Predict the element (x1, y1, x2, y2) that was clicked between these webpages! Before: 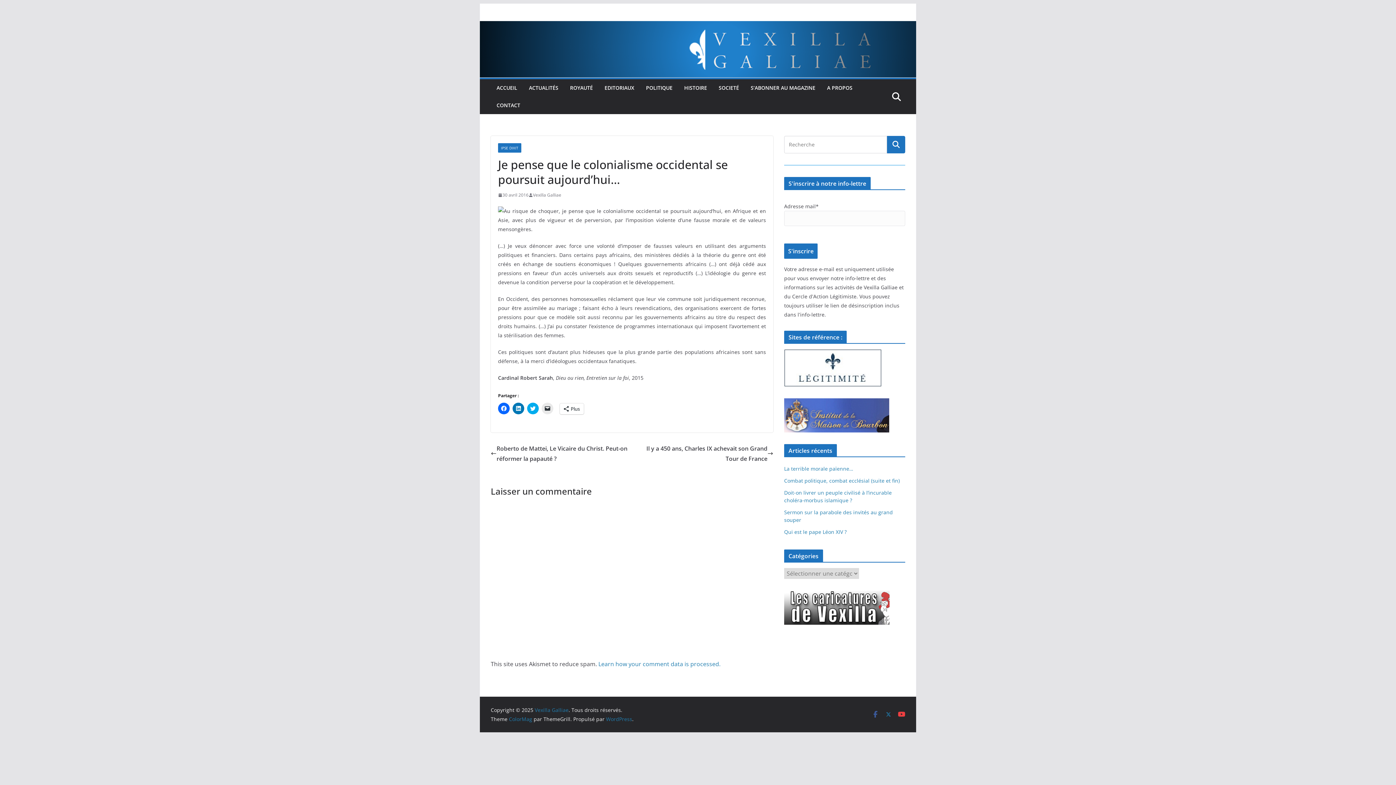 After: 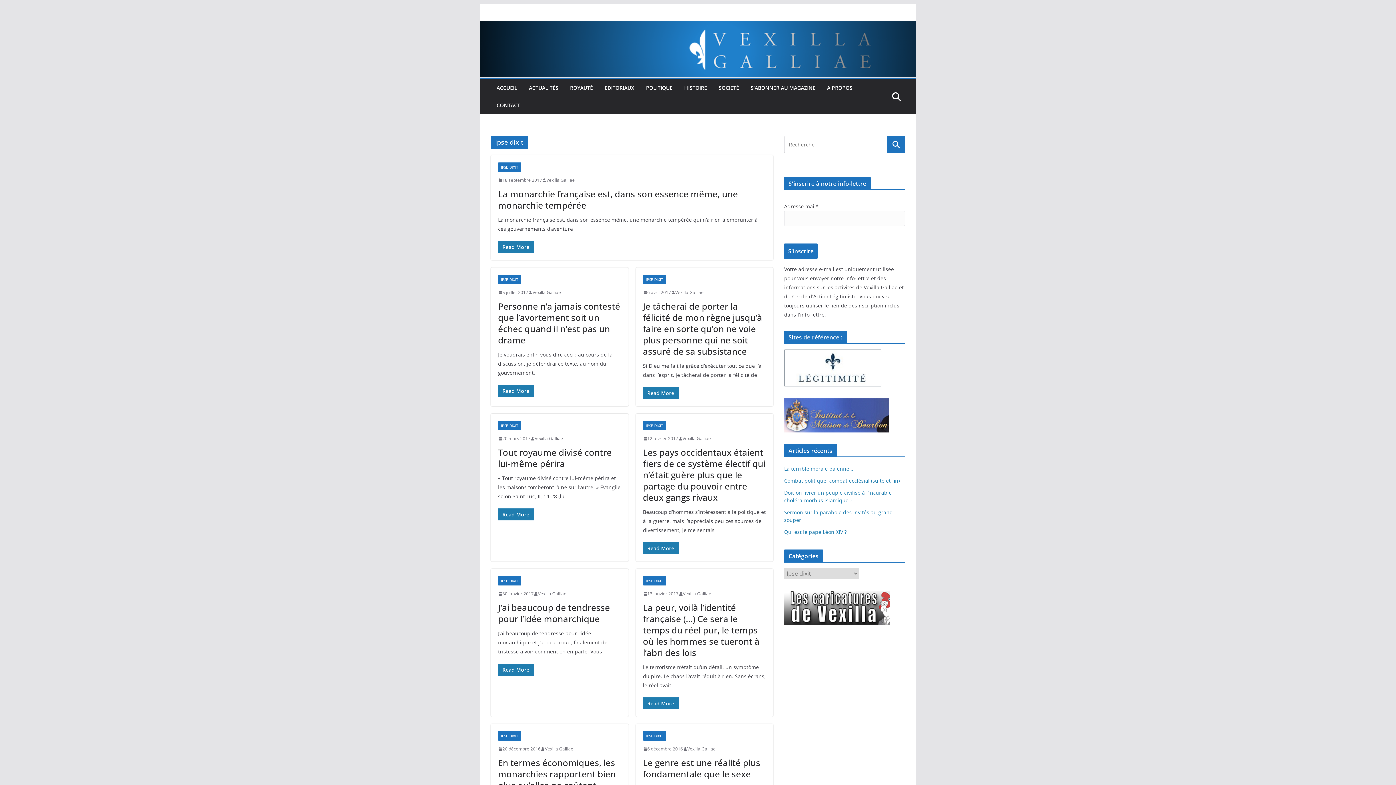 Action: label: IPSE DIXIT bbox: (498, 143, 521, 152)